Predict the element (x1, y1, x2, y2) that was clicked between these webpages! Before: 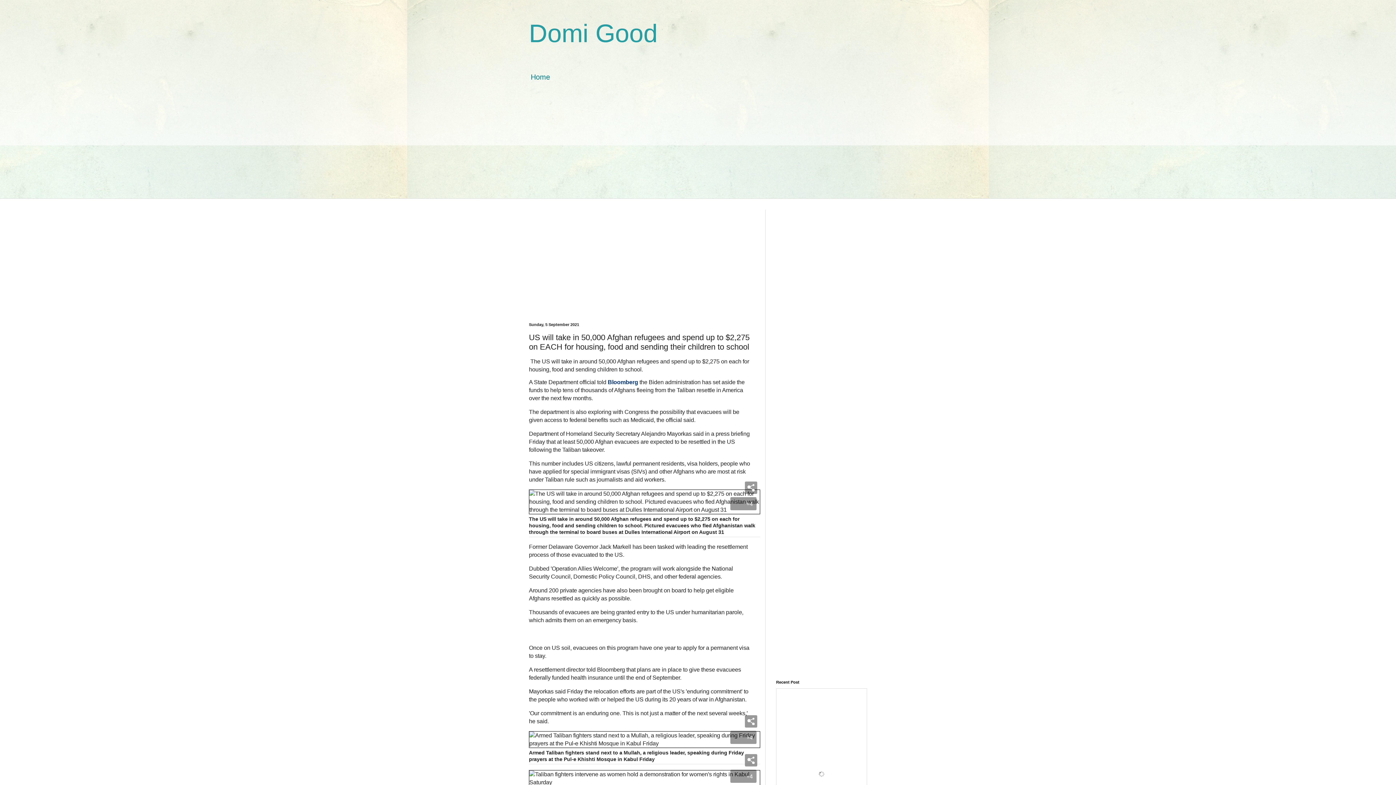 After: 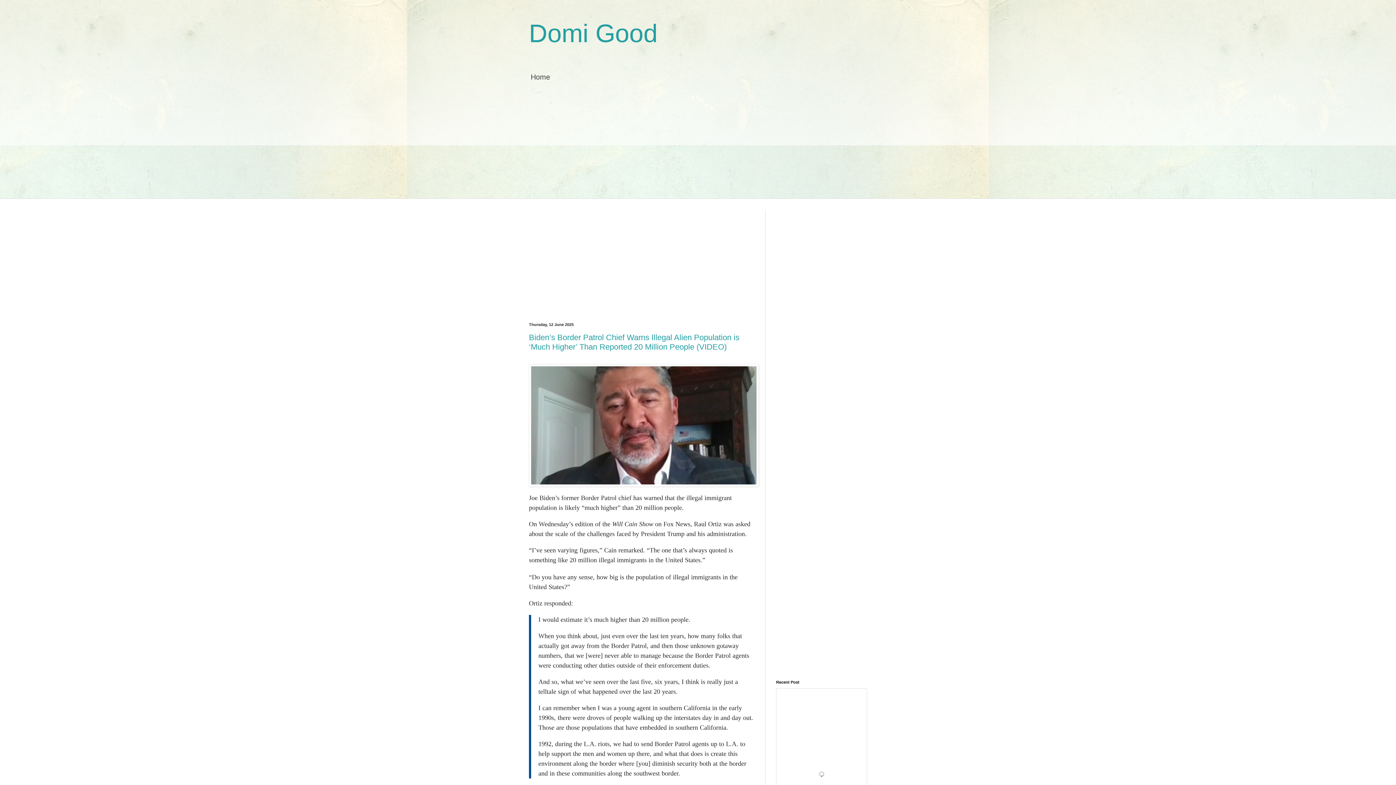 Action: label: Home bbox: (523, 68, 557, 85)